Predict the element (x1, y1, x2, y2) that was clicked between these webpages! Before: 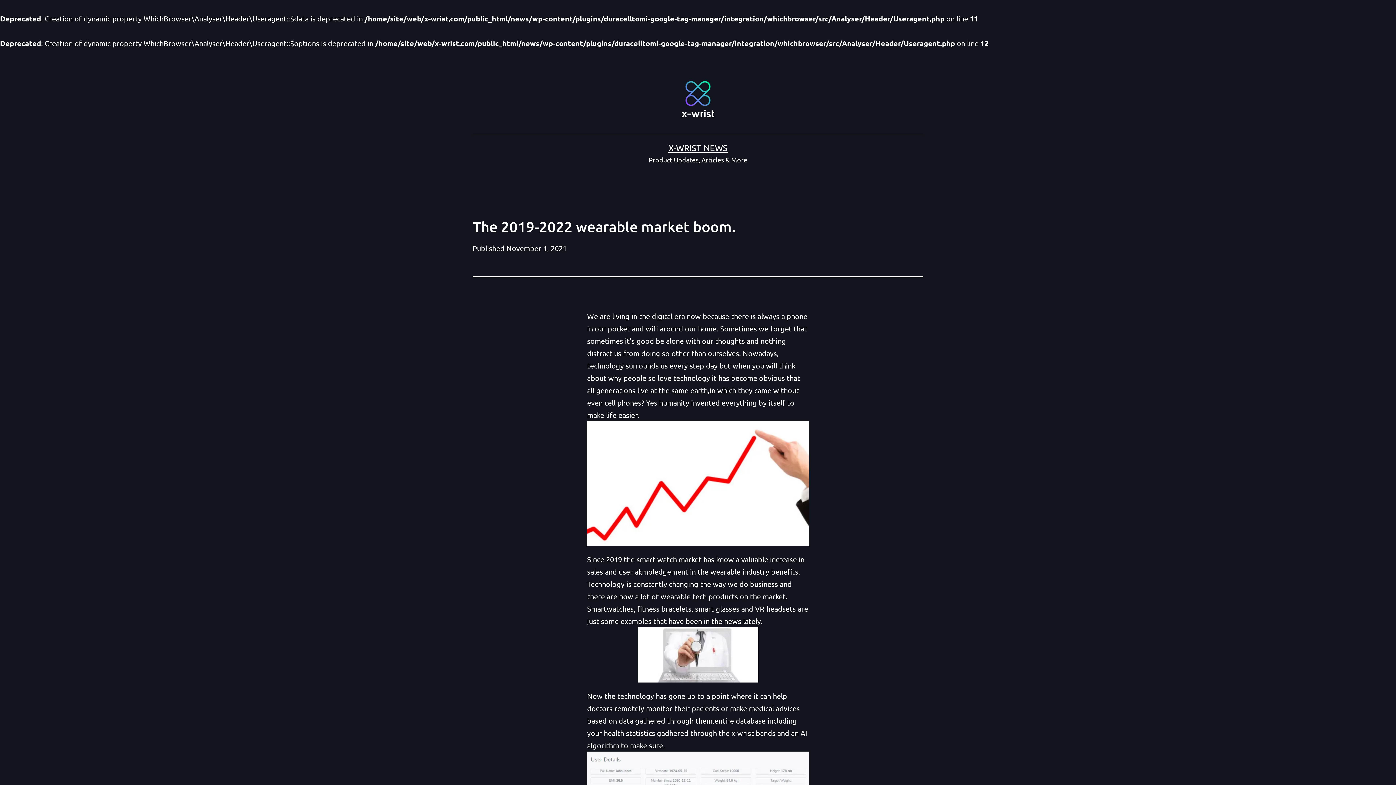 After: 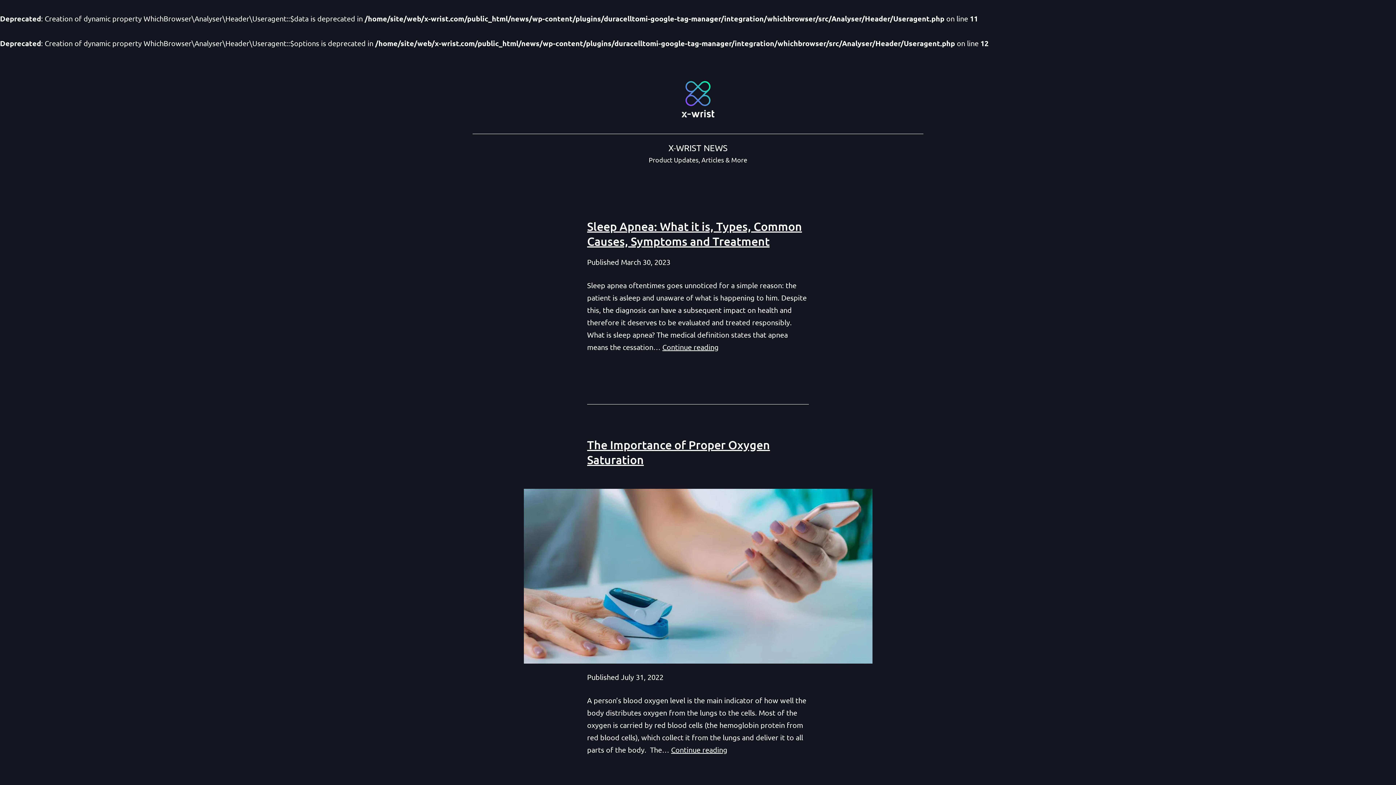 Action: bbox: (681, 93, 714, 102)